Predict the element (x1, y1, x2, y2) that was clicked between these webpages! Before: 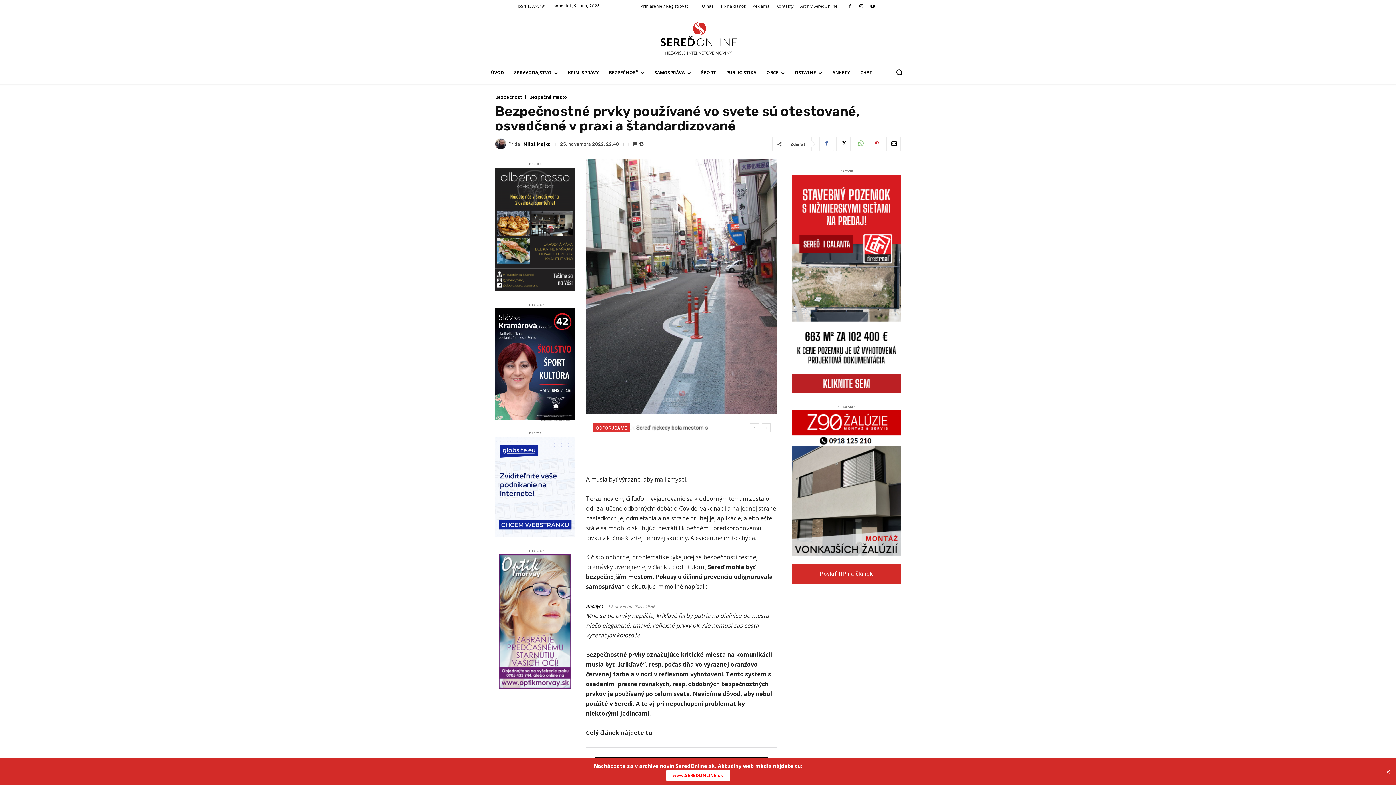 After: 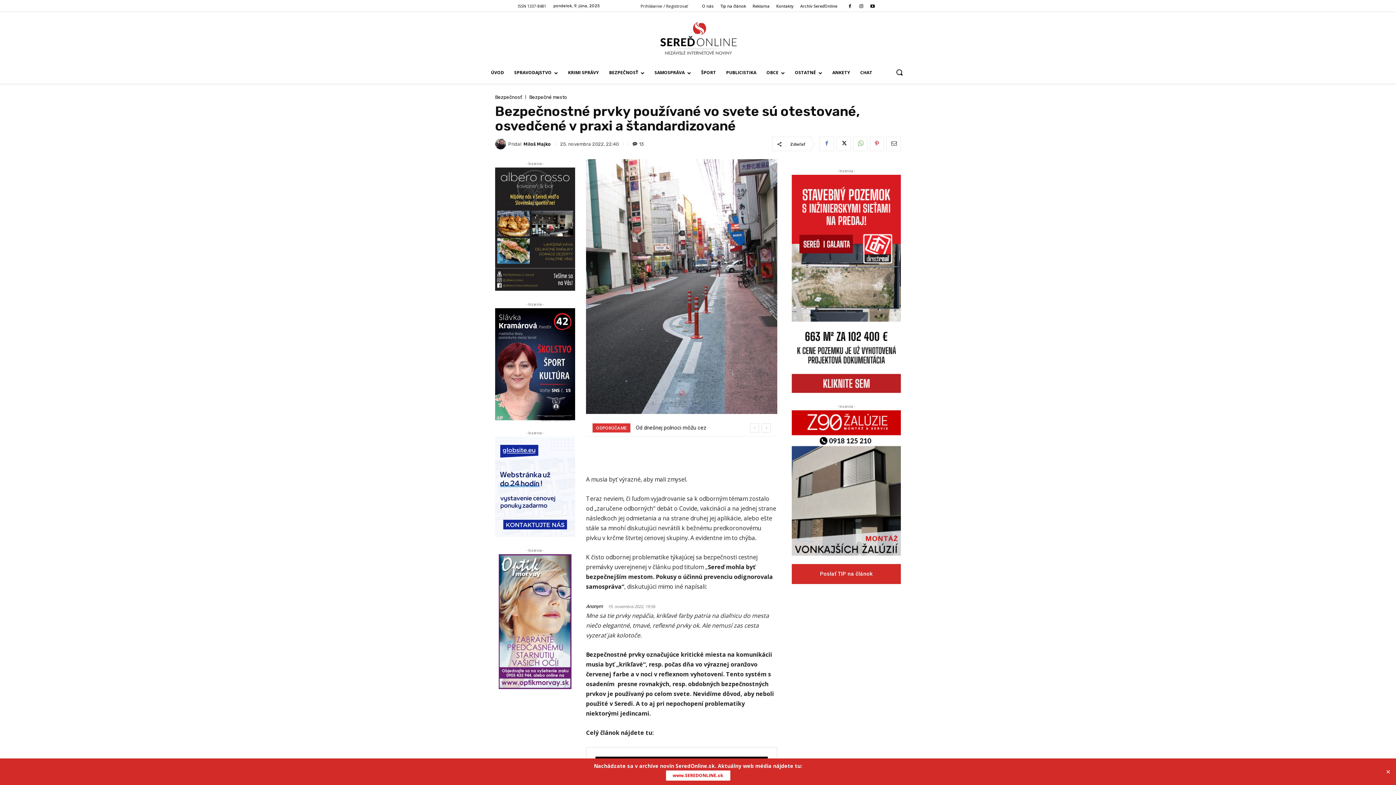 Action: bbox: (886, 136, 901, 151)